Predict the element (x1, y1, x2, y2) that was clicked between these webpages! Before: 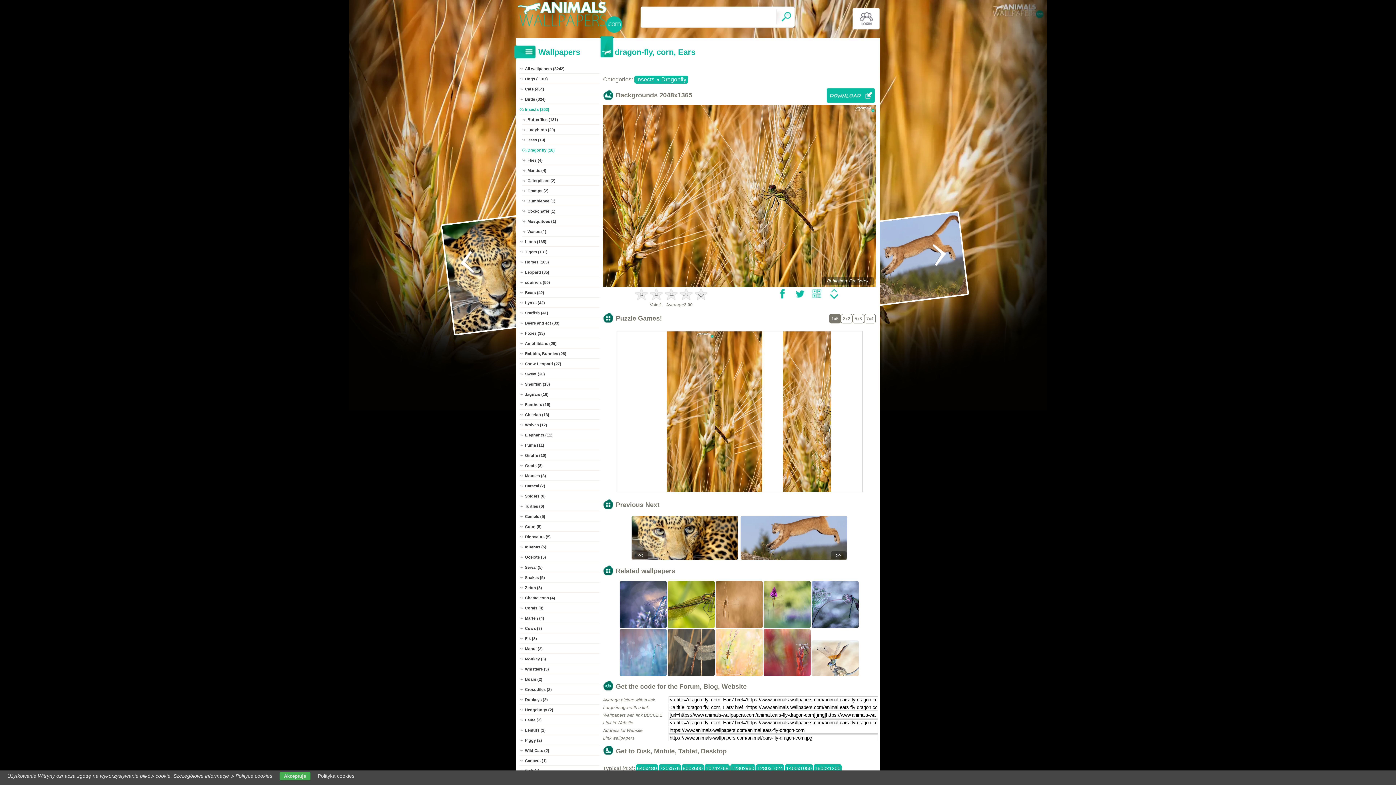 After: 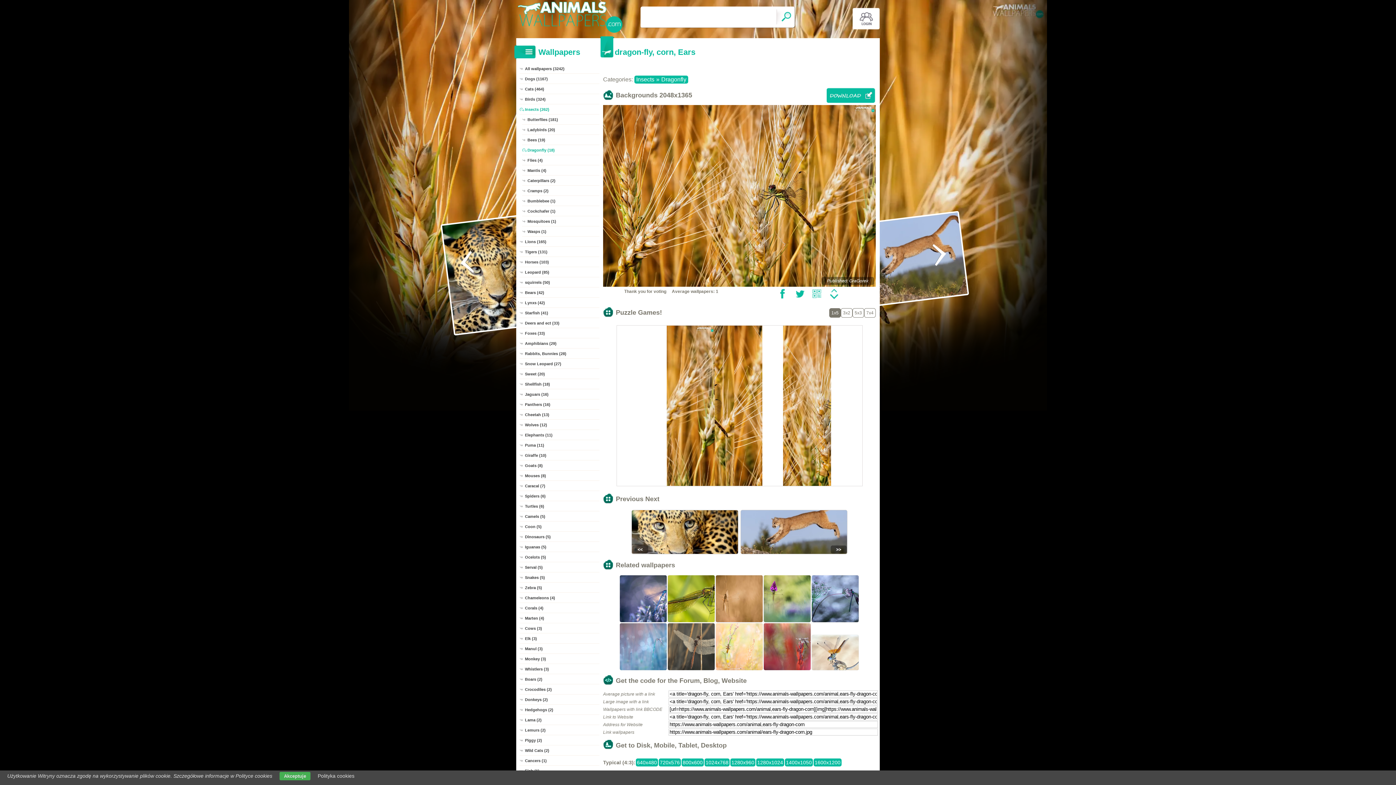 Action: bbox: (635, 288, 648, 301)